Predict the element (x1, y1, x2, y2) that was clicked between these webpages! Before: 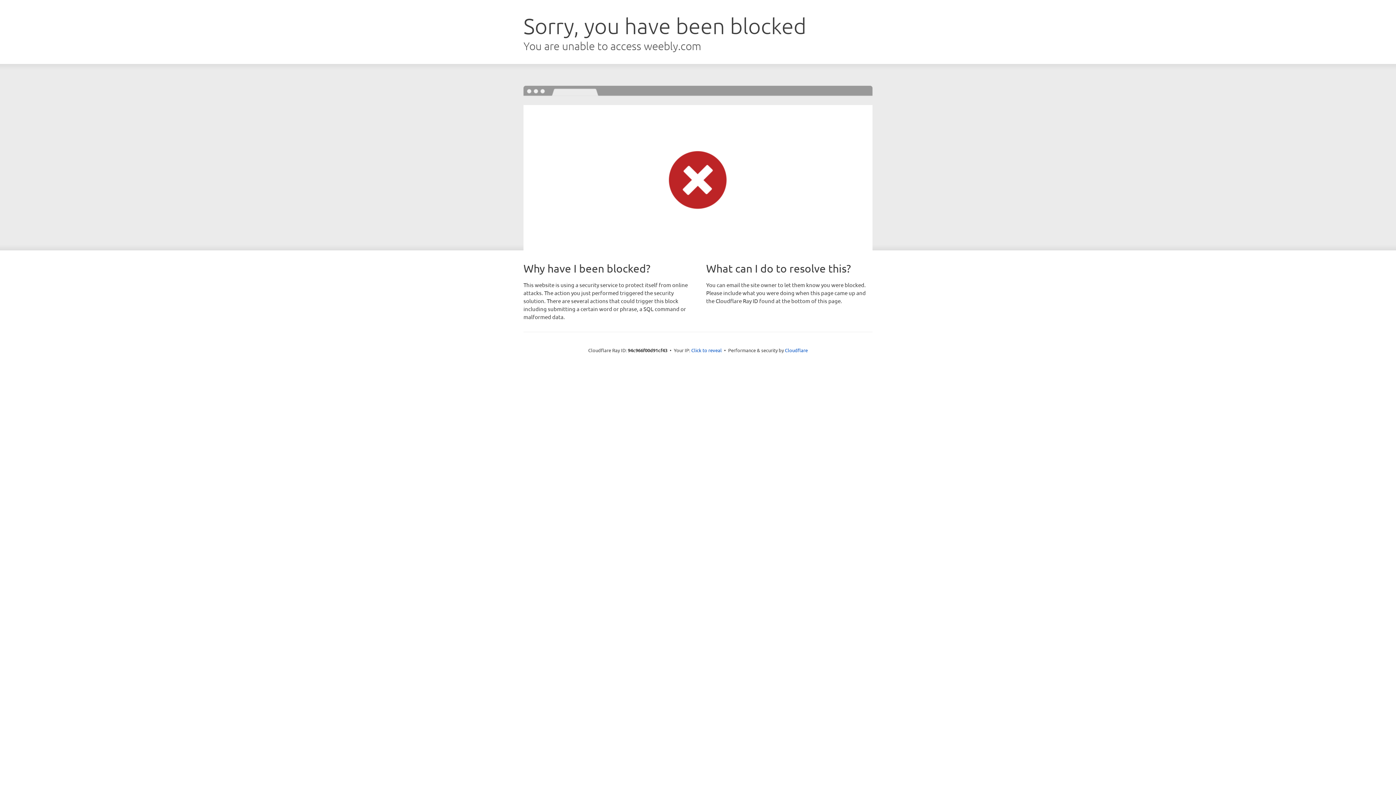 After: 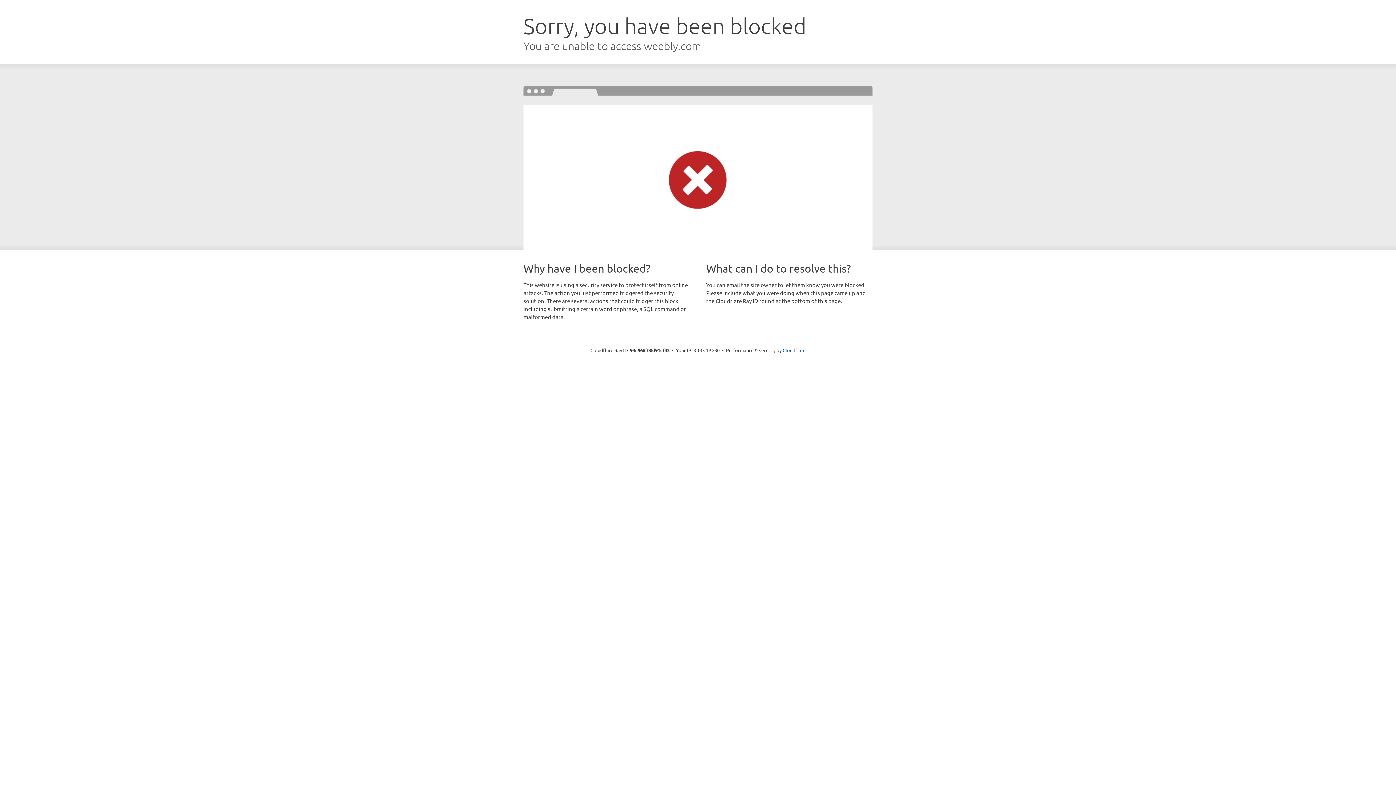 Action: label: Click to reveal bbox: (691, 346, 722, 353)